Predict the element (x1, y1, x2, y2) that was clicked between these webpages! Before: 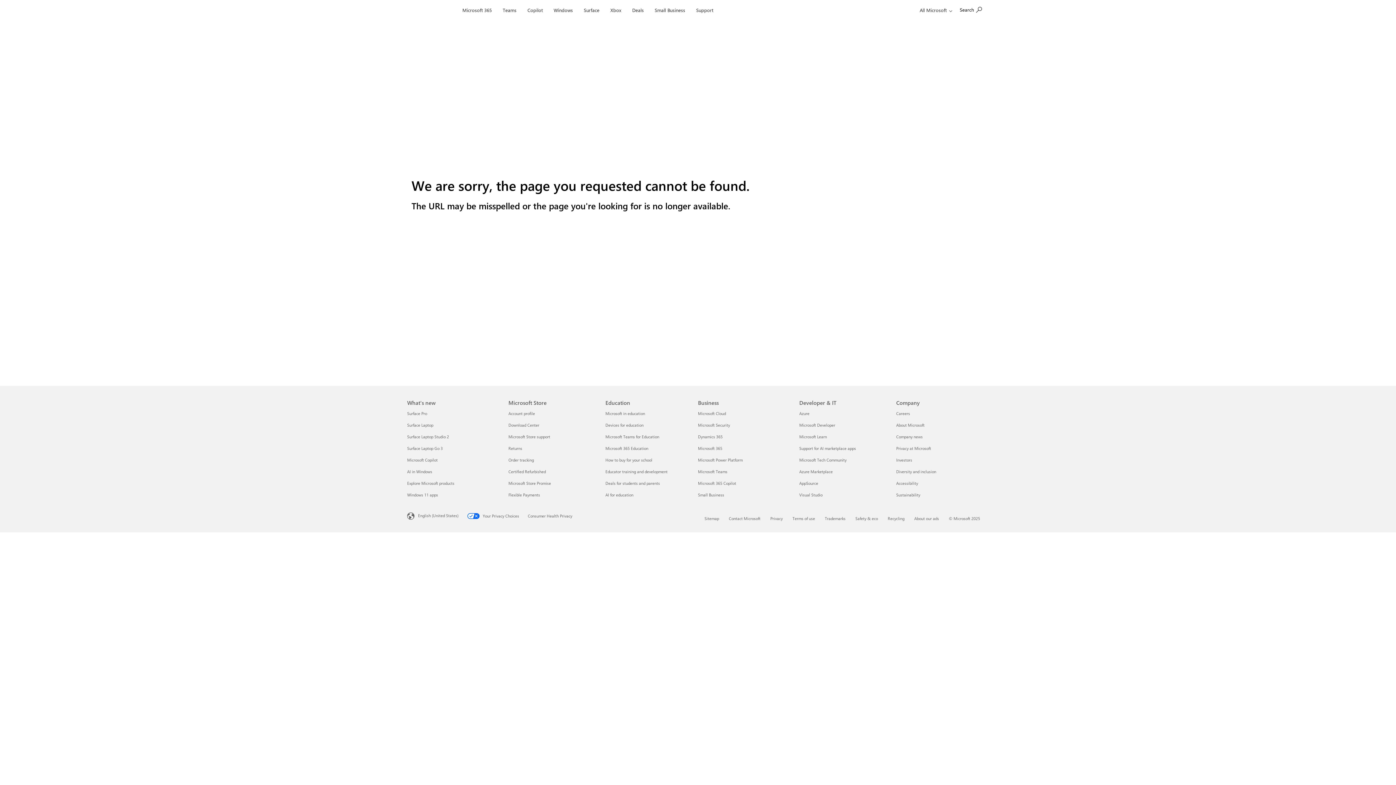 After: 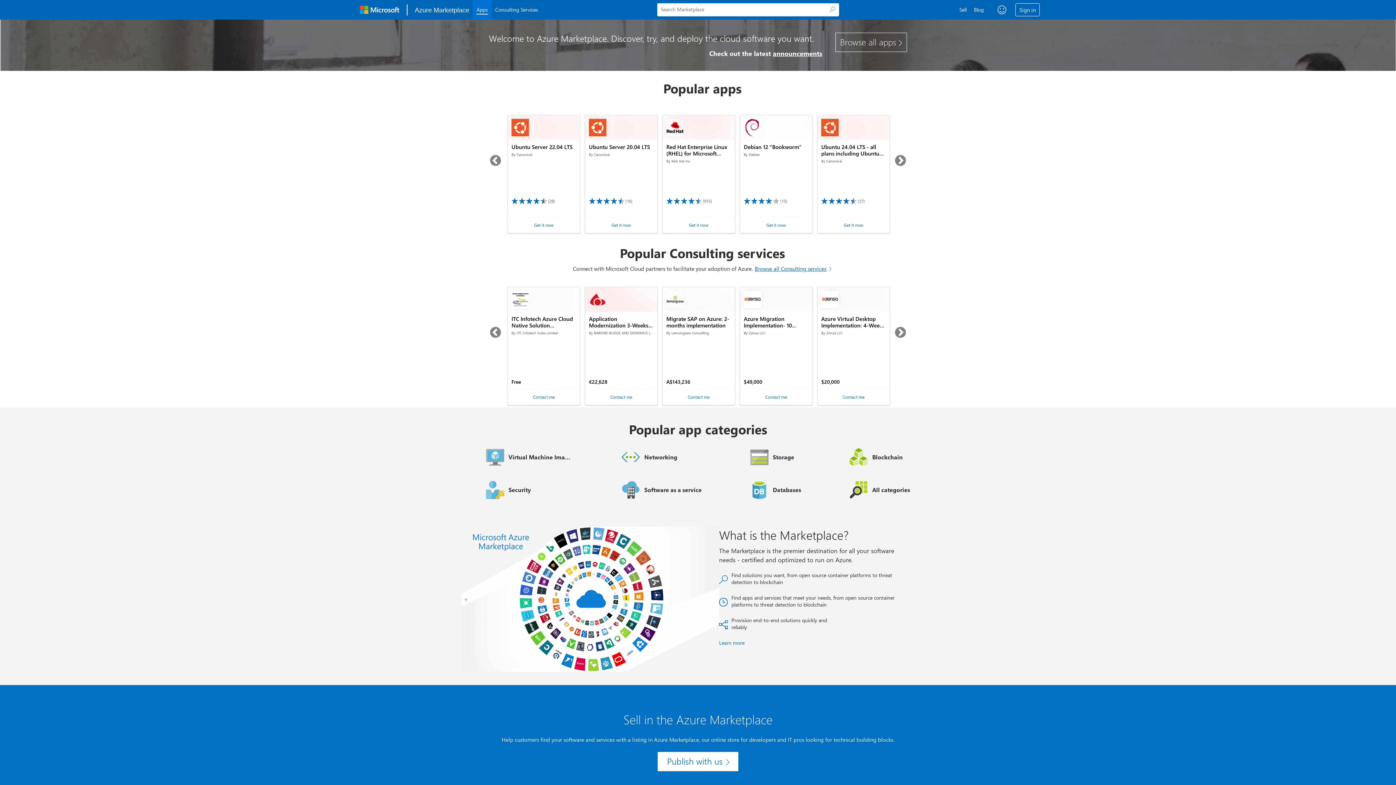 Action: label: Azure Marketplace Developer & IT bbox: (799, 469, 832, 474)